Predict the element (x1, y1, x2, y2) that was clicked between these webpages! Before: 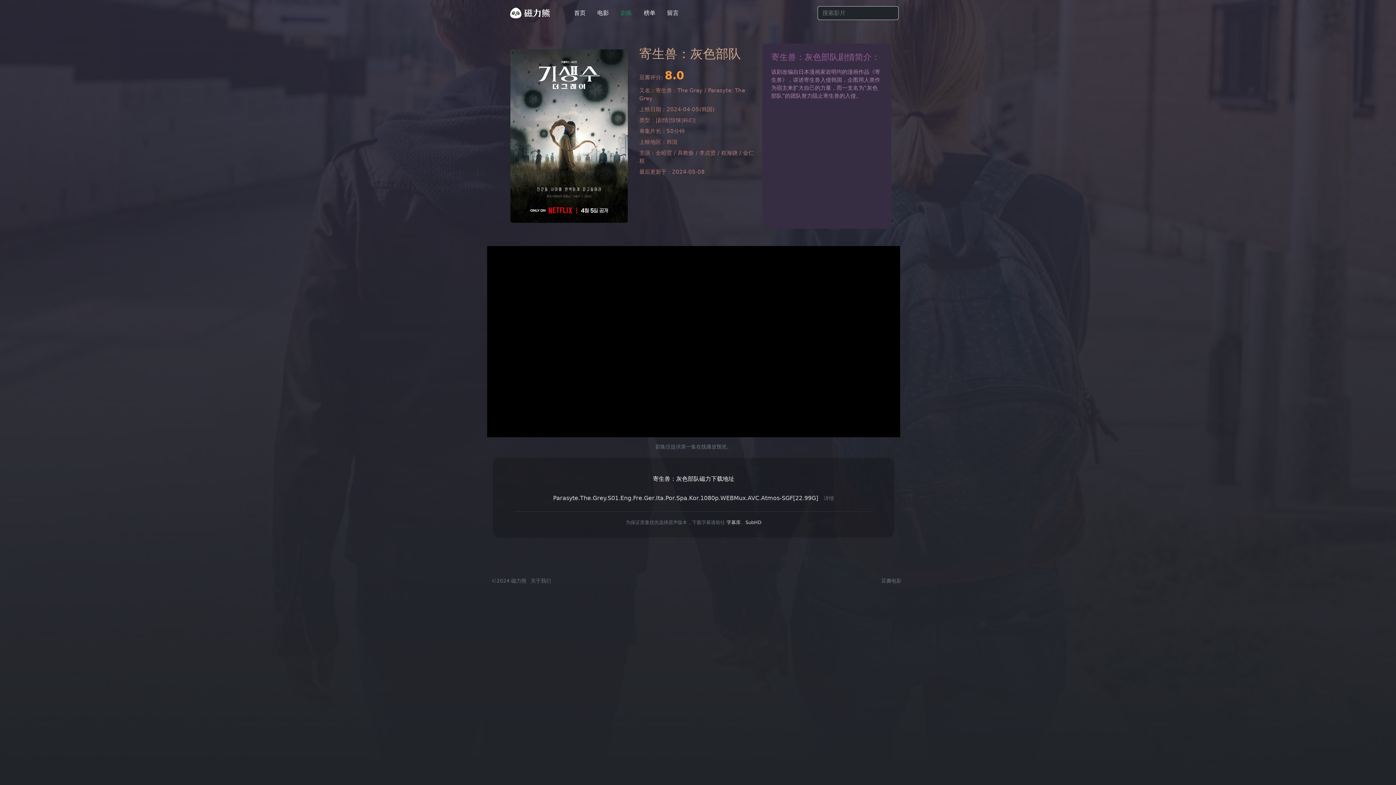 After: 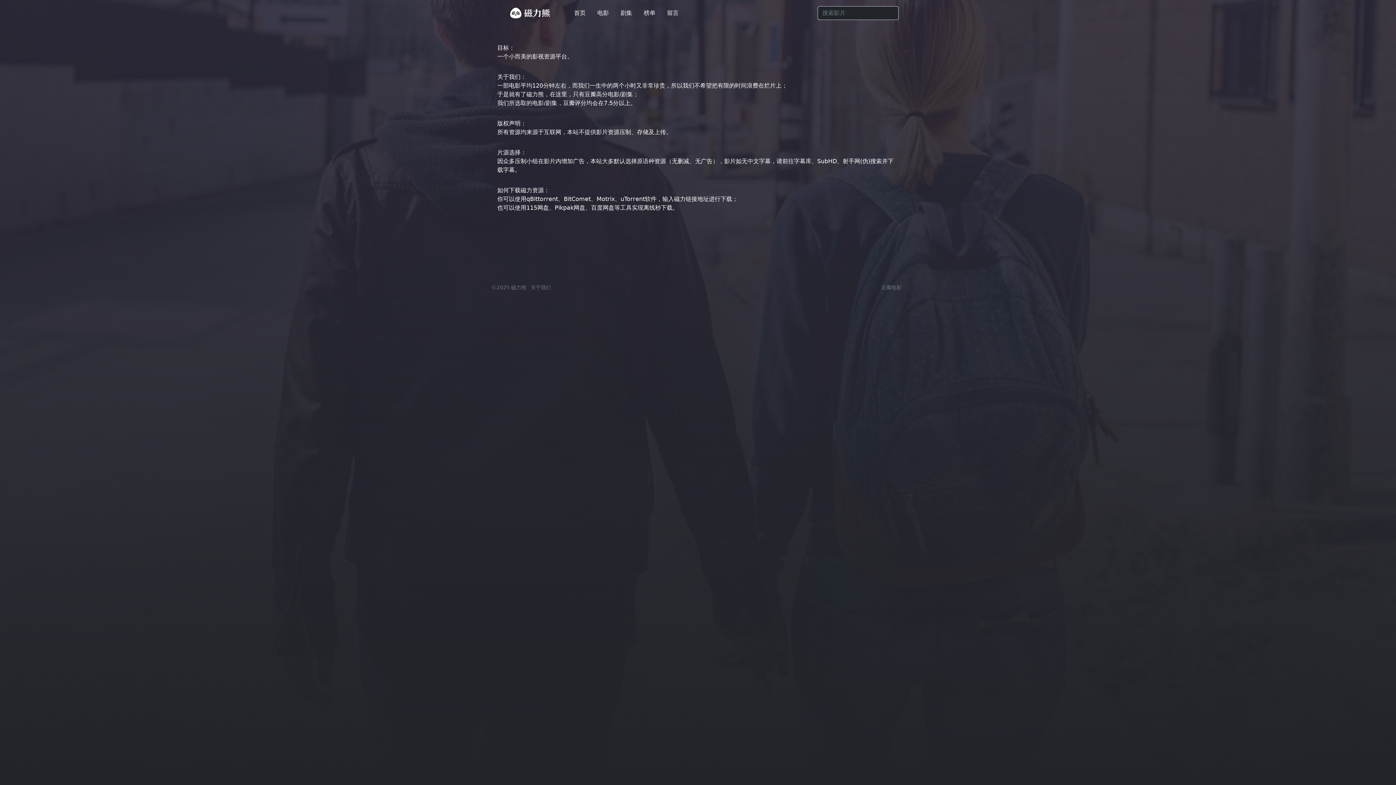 Action: bbox: (528, 578, 554, 583) label: 关于我们